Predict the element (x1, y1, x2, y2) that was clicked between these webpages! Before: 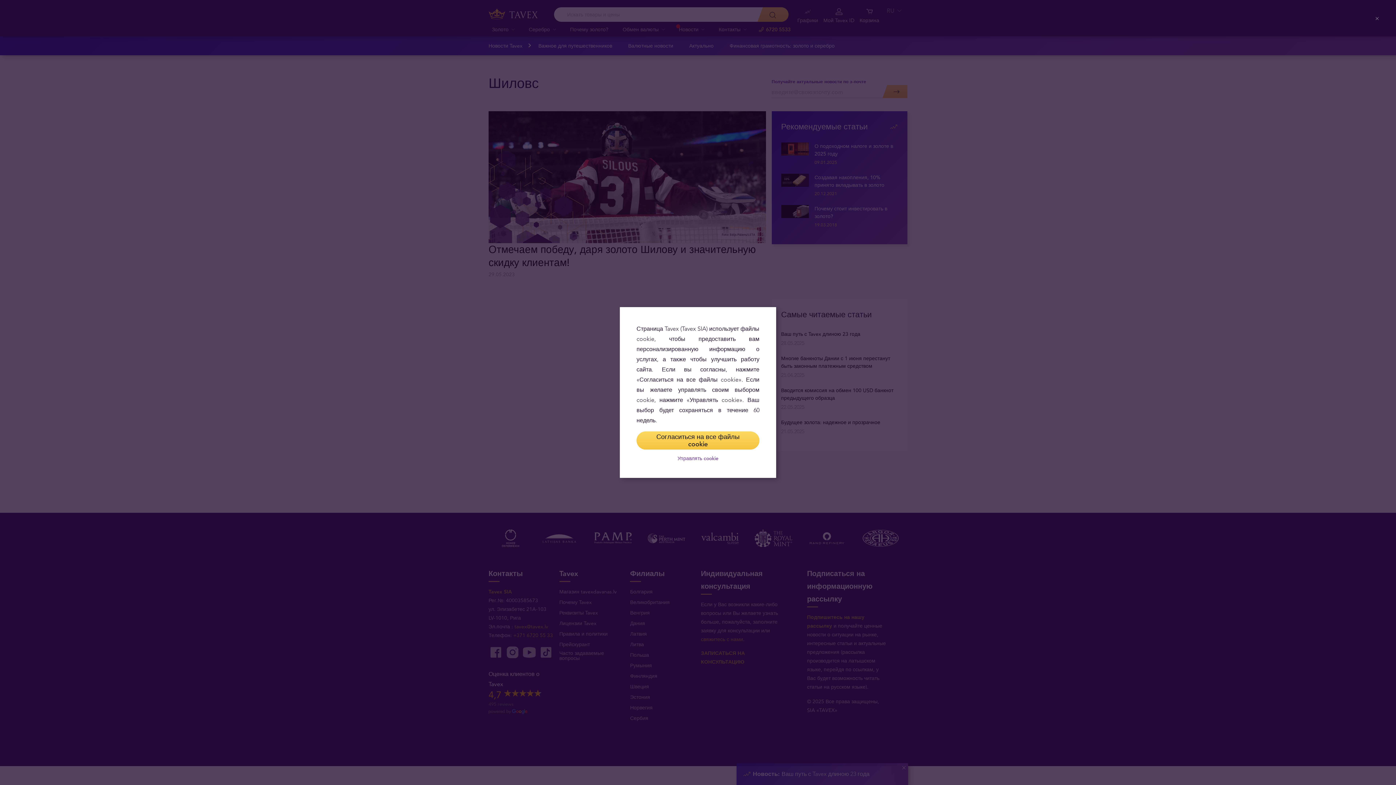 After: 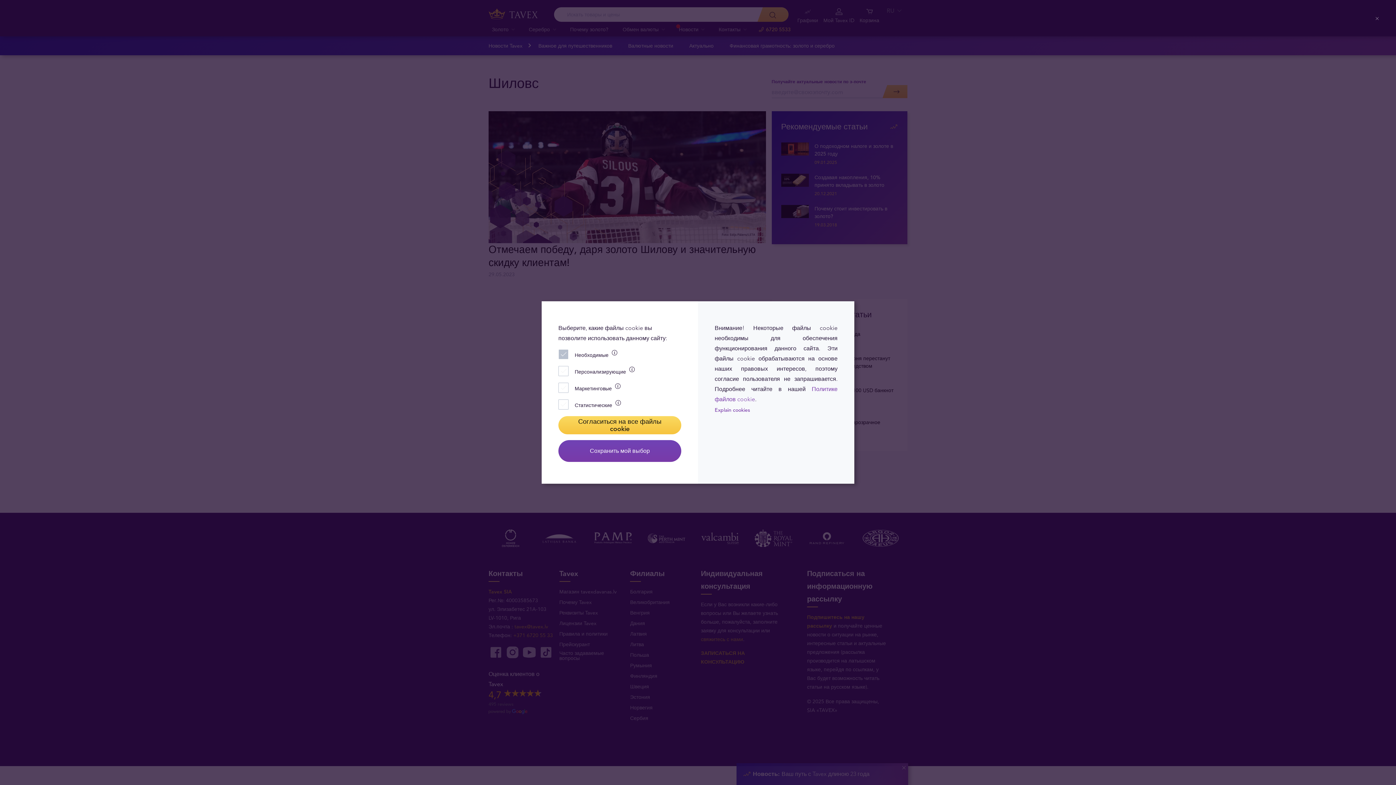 Action: label: Управлять cookie bbox: (636, 455, 759, 461)